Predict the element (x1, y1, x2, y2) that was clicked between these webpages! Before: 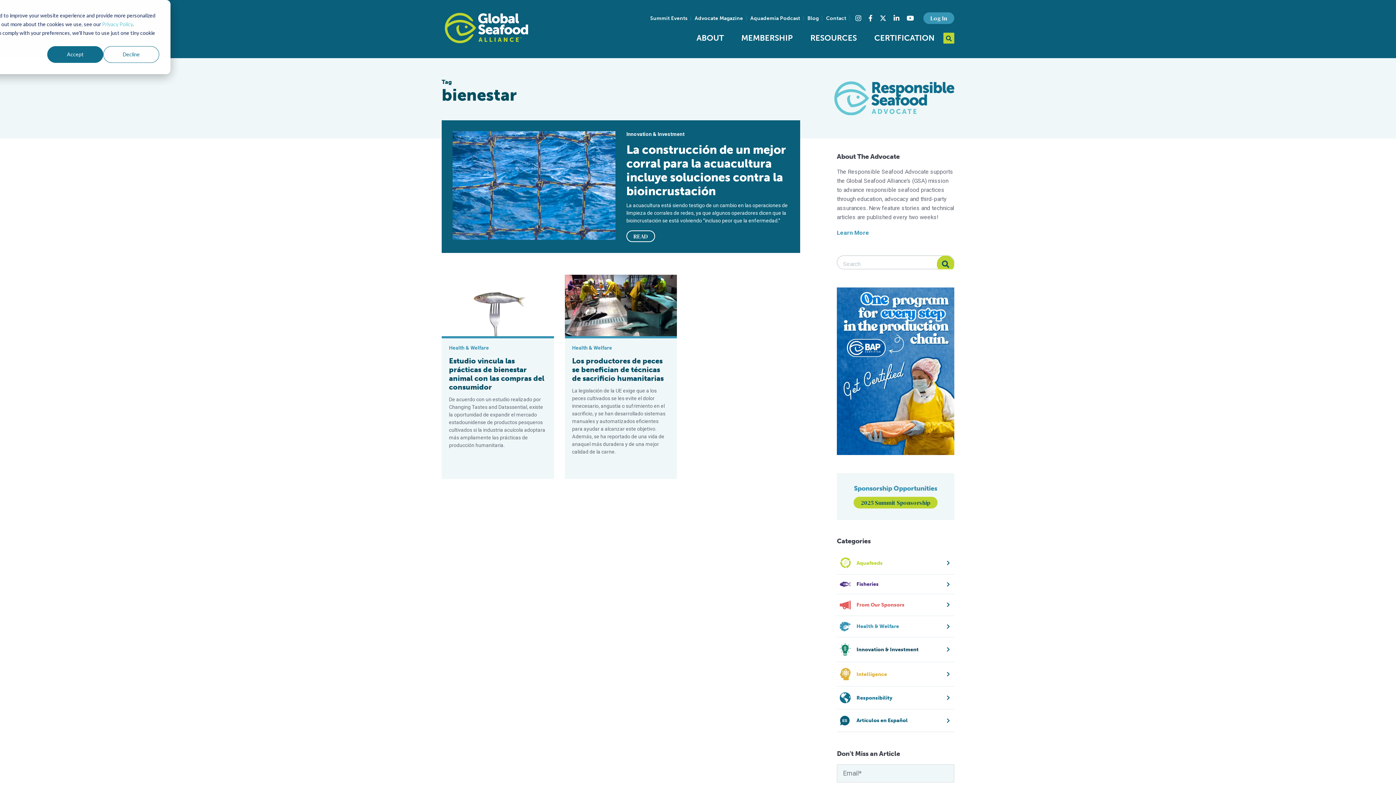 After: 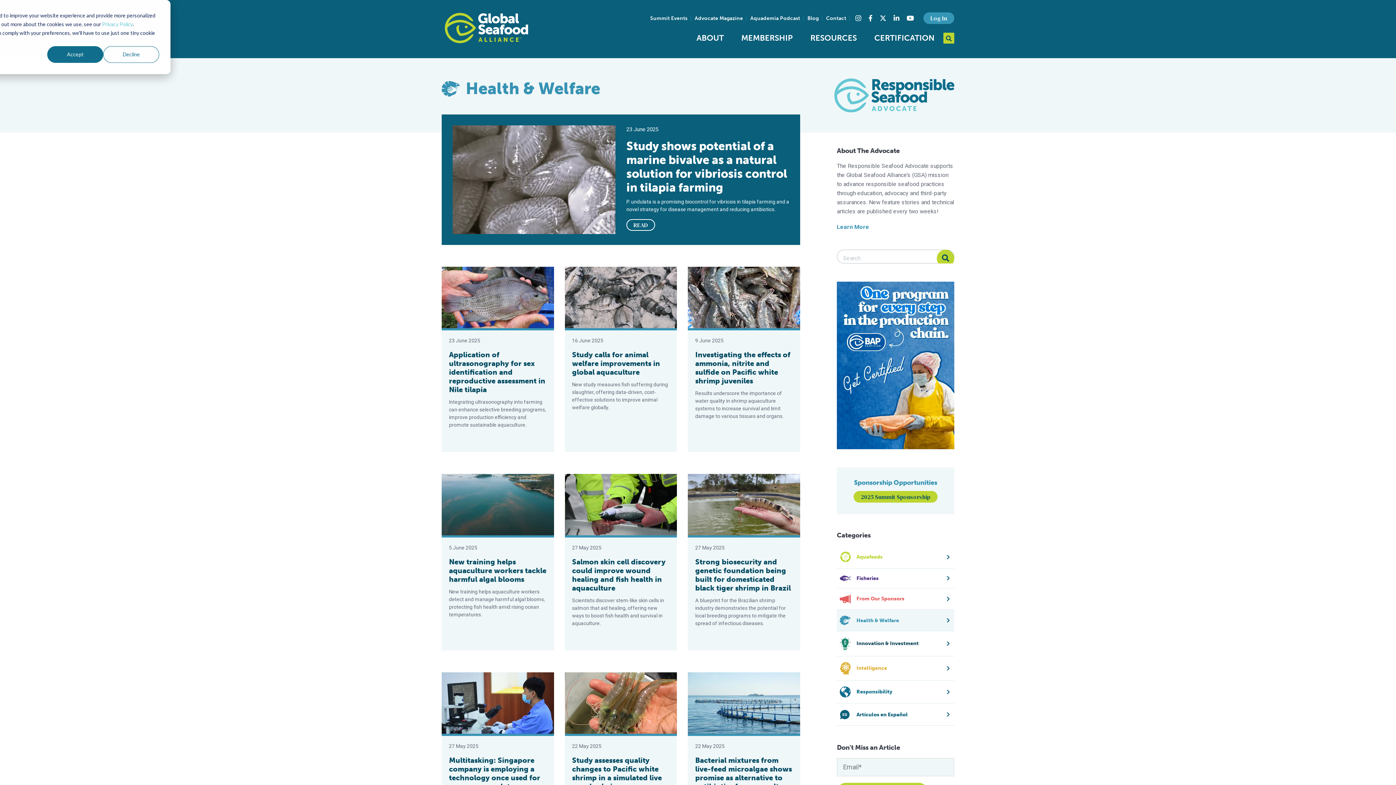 Action: bbox: (837, 616, 954, 637) label: Health & Welfare